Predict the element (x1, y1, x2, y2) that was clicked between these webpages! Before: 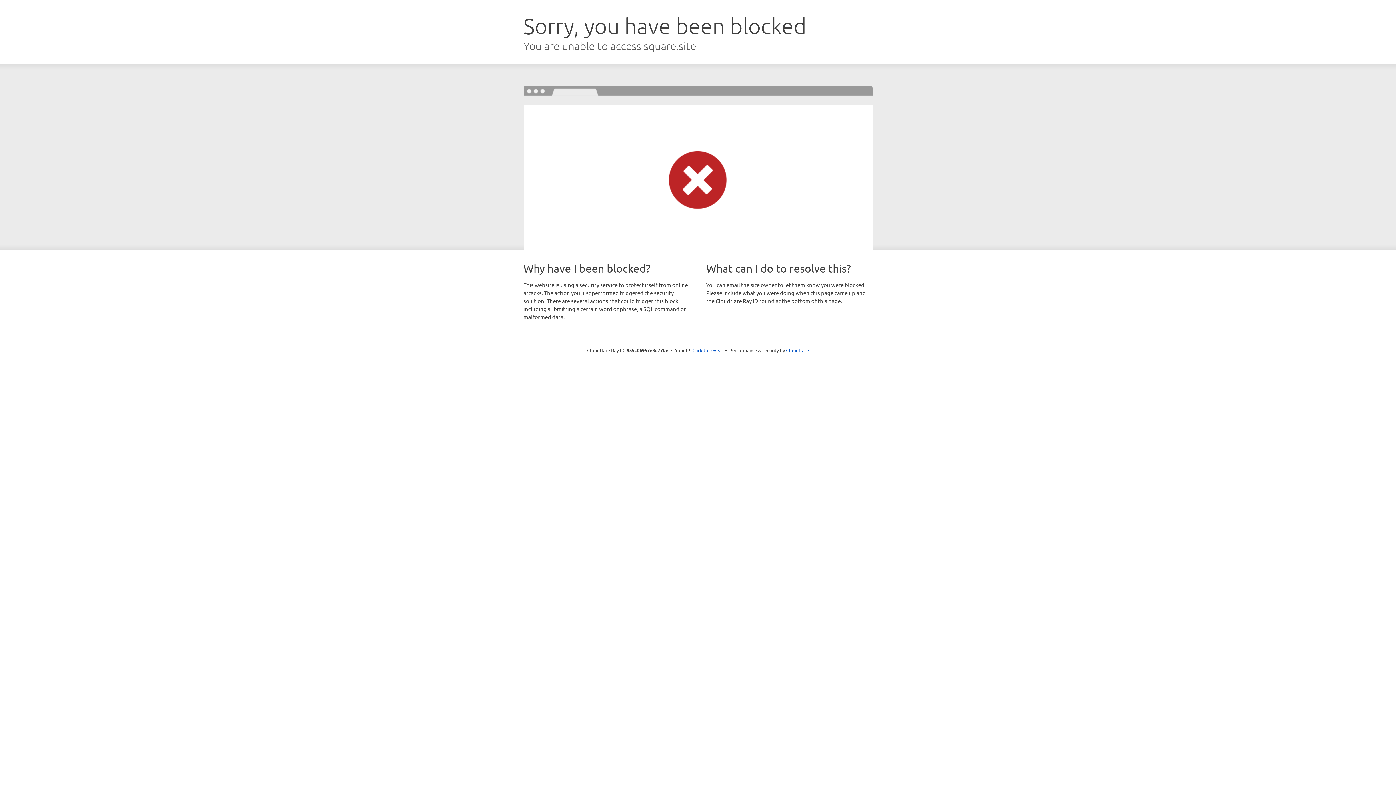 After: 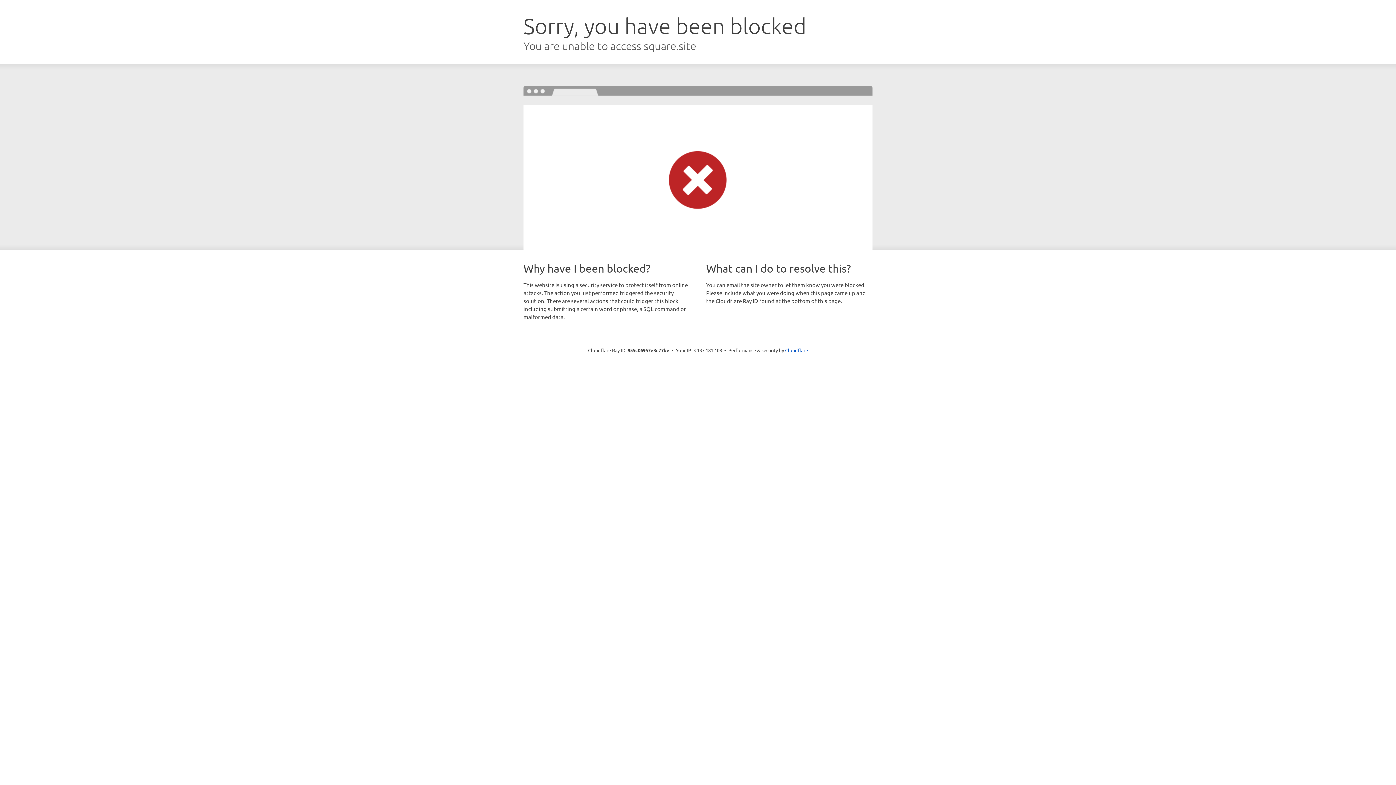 Action: label: Click to reveal bbox: (692, 346, 723, 353)